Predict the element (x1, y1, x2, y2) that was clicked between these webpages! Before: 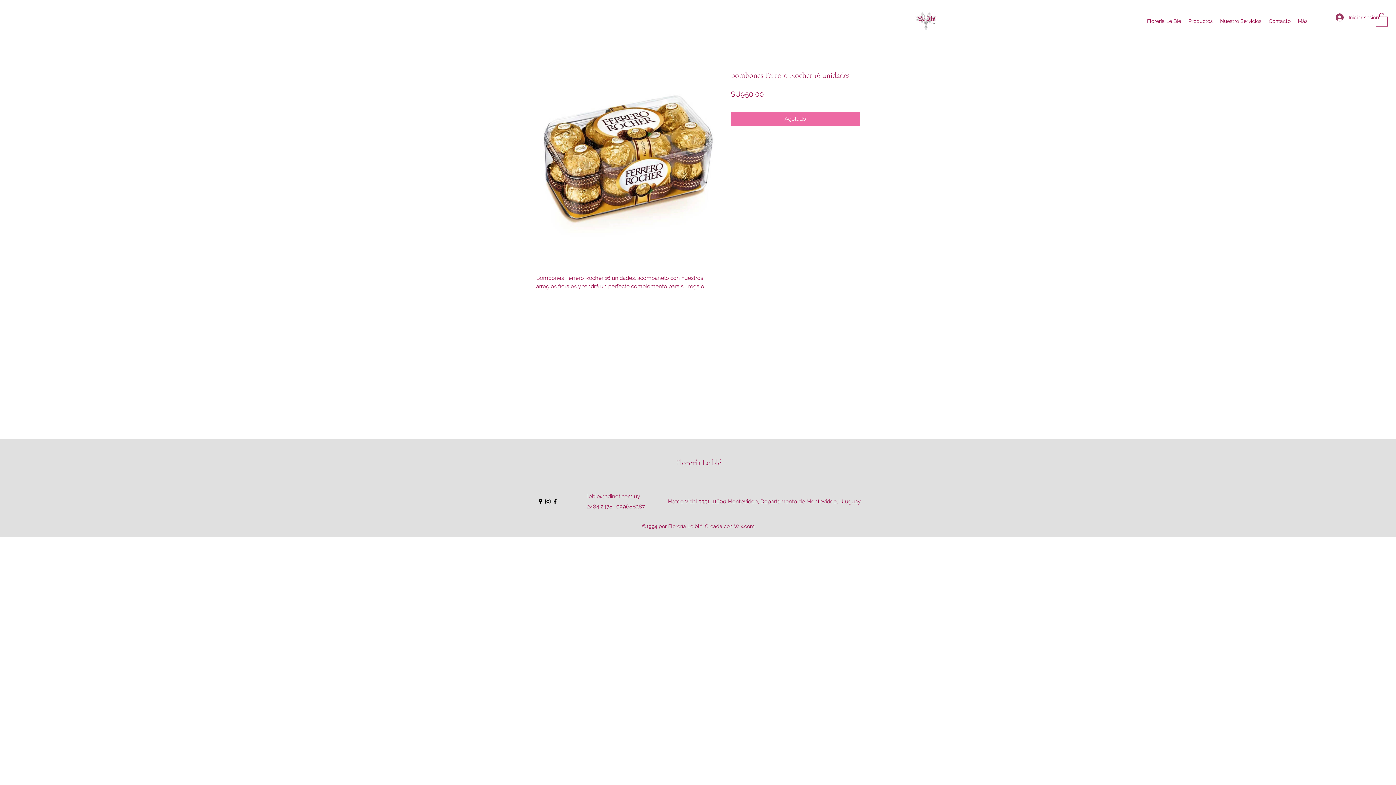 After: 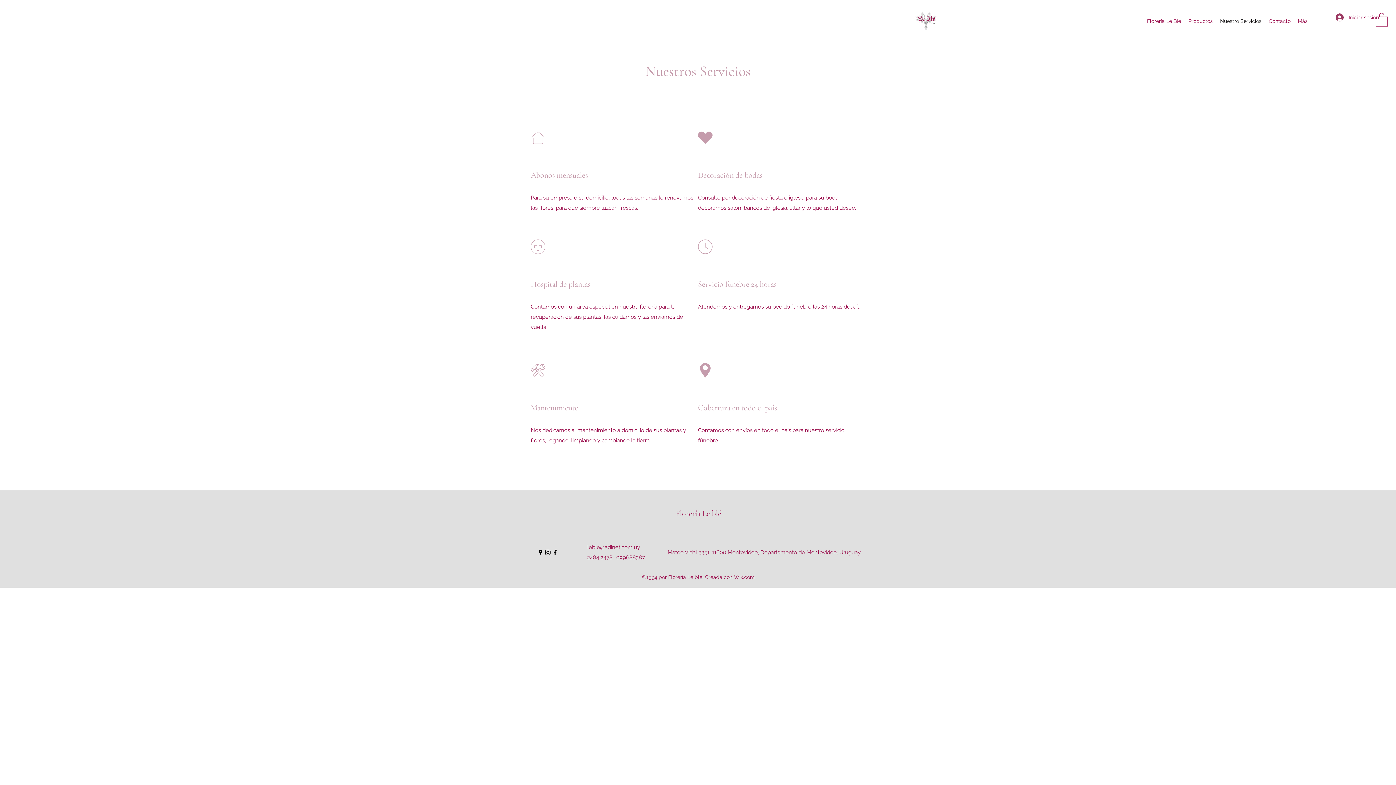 Action: bbox: (1216, 15, 1265, 26) label: Nuestro Servicios